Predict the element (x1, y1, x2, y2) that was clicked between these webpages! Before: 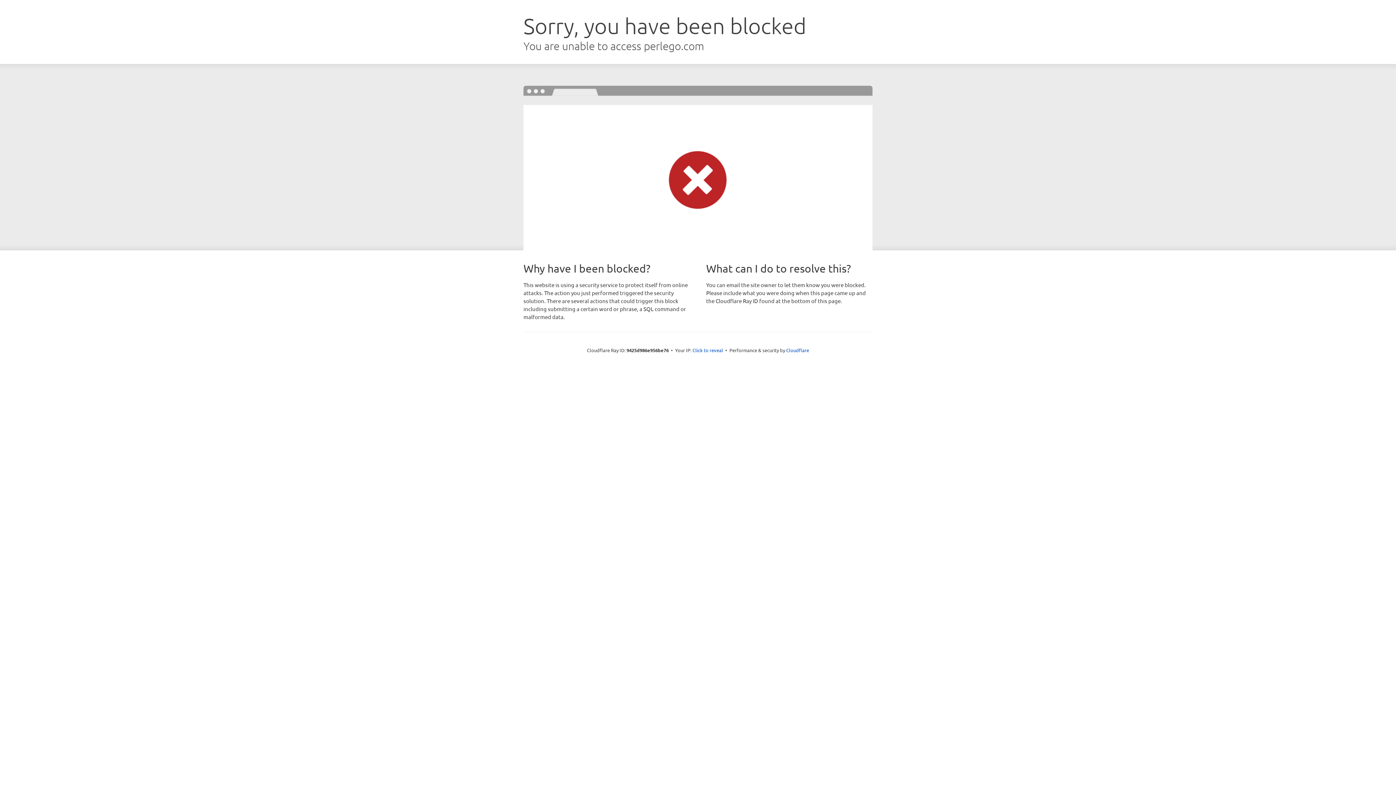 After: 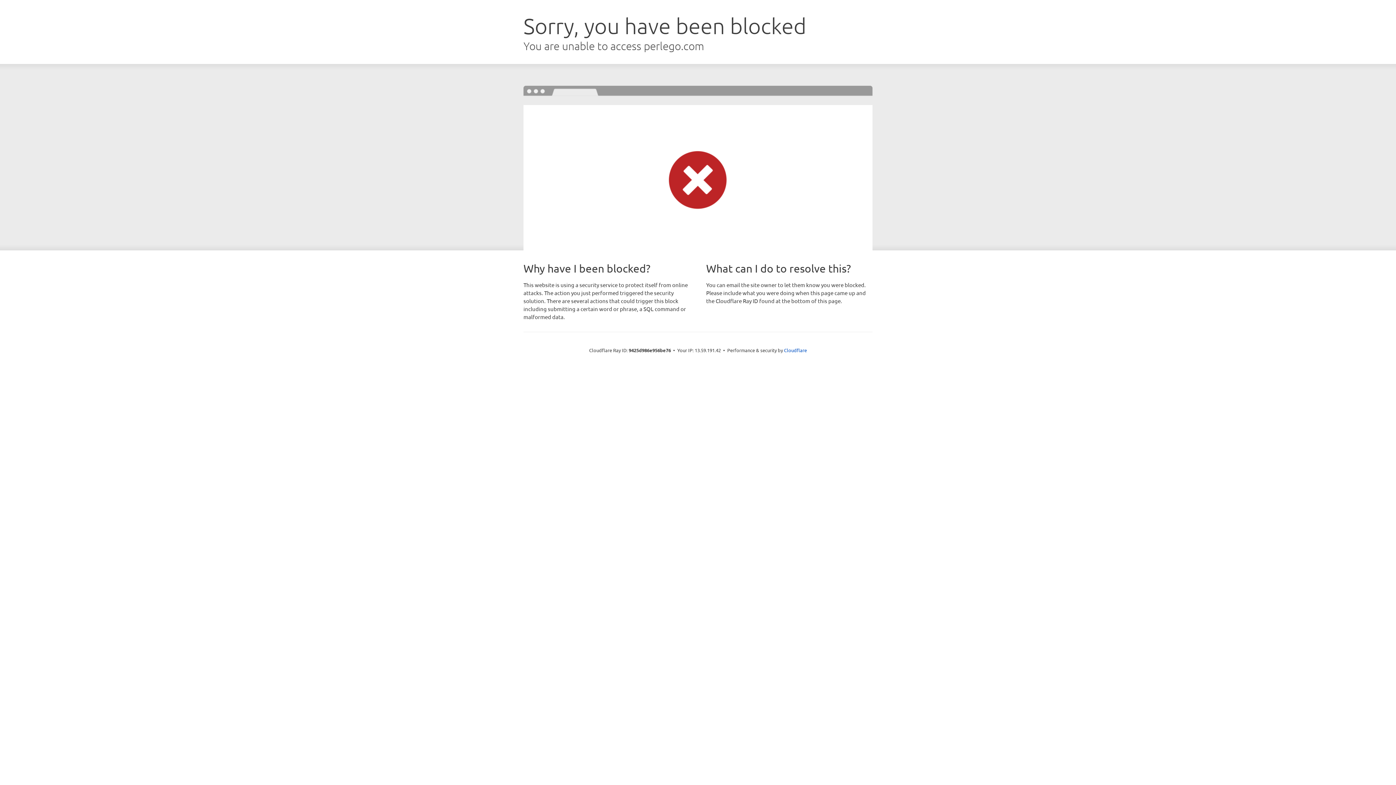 Action: label: Click to reveal bbox: (692, 346, 723, 353)